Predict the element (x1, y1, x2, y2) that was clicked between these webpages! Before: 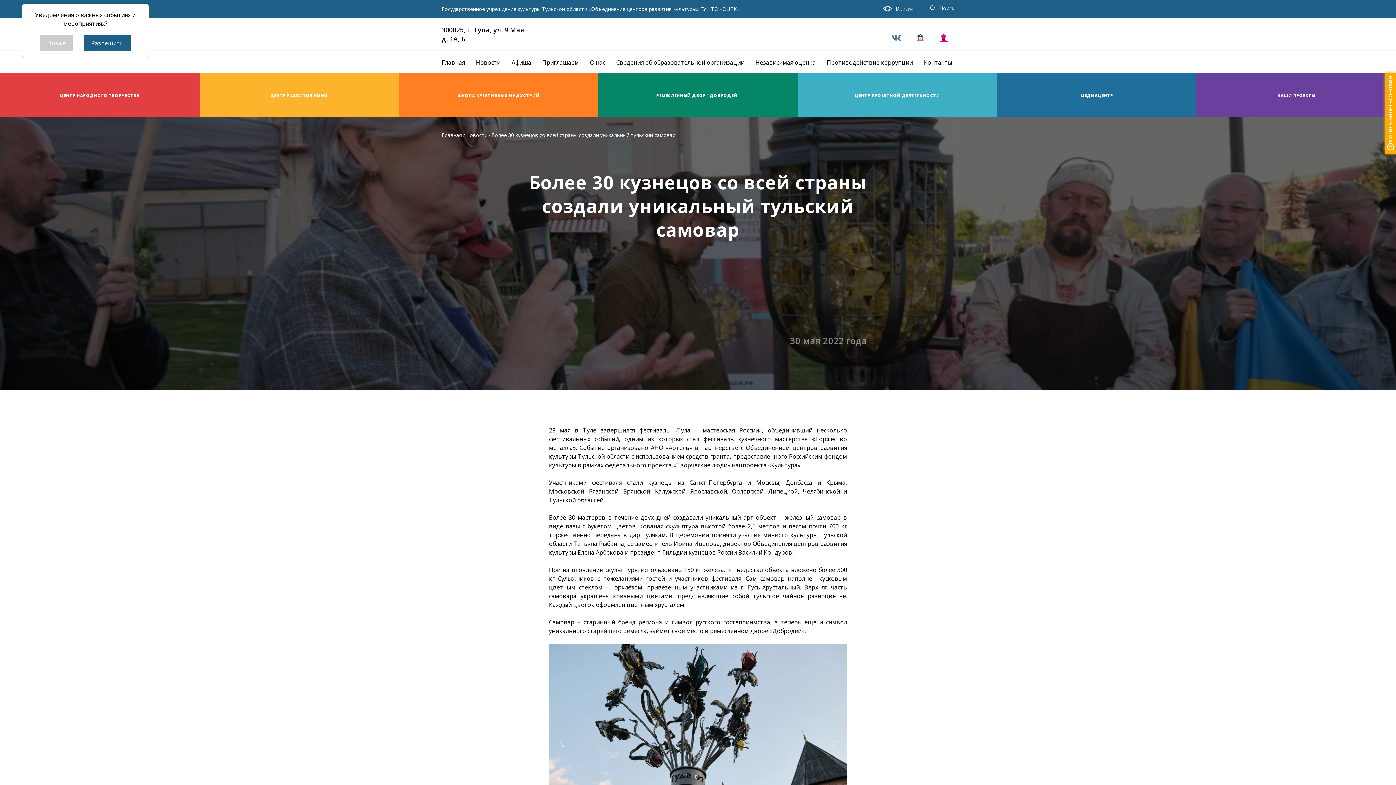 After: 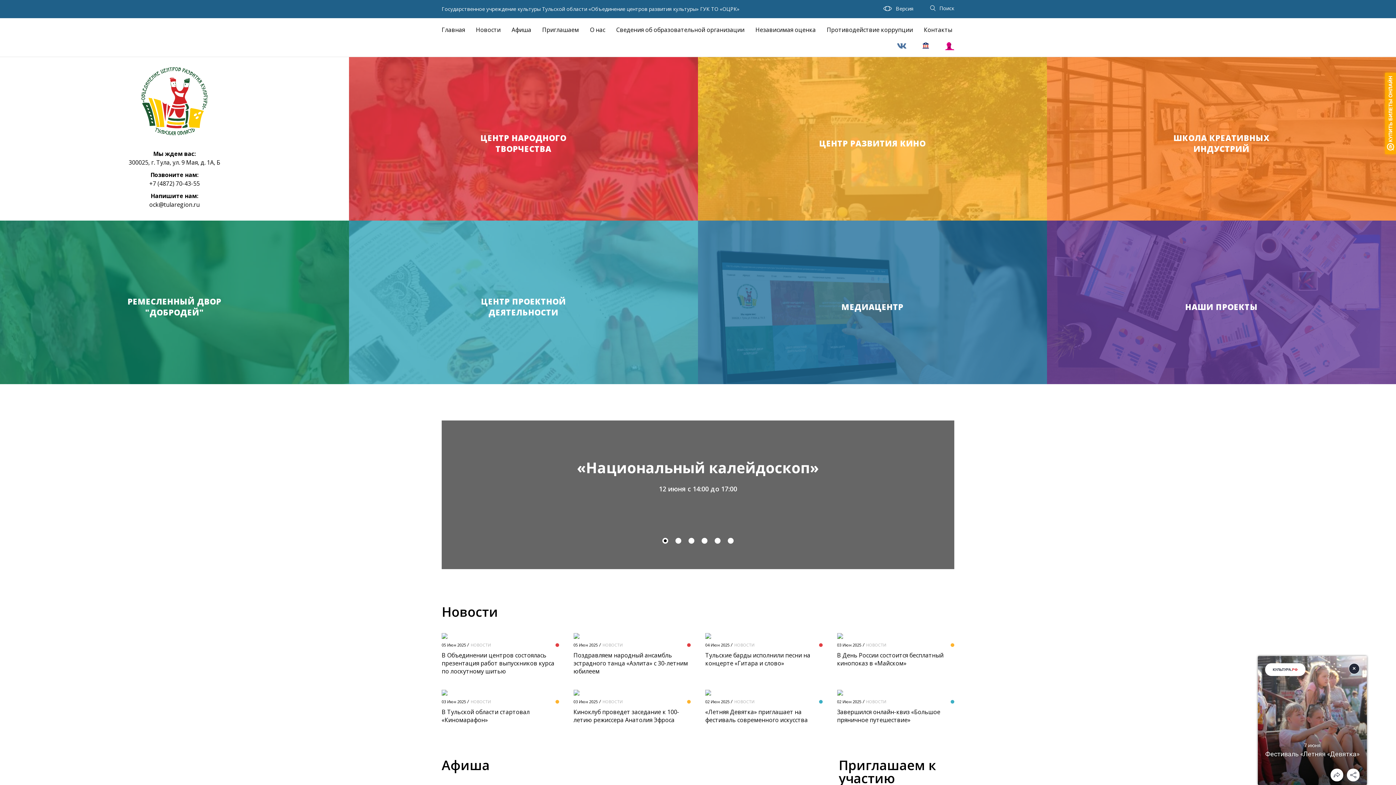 Action: bbox: (441, 58, 465, 66) label: Главная